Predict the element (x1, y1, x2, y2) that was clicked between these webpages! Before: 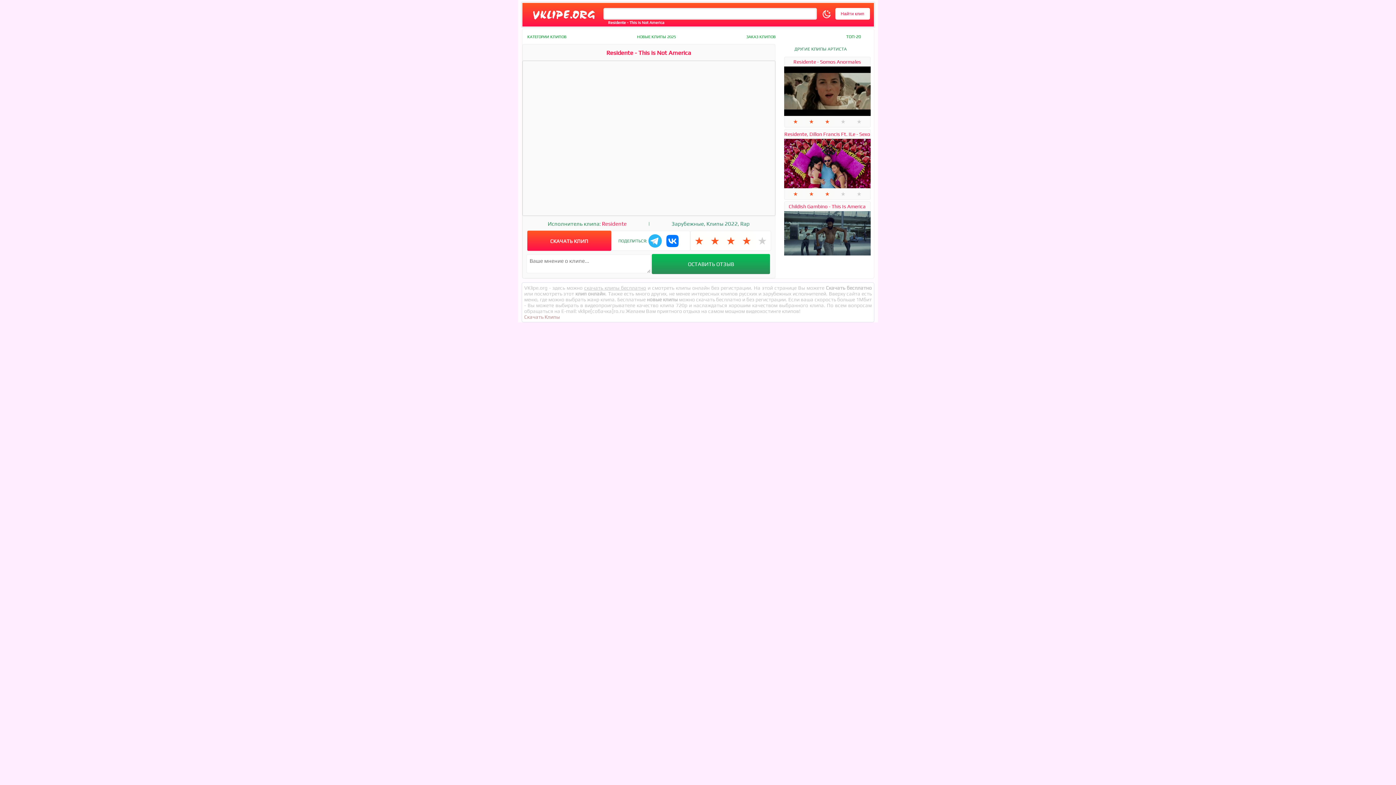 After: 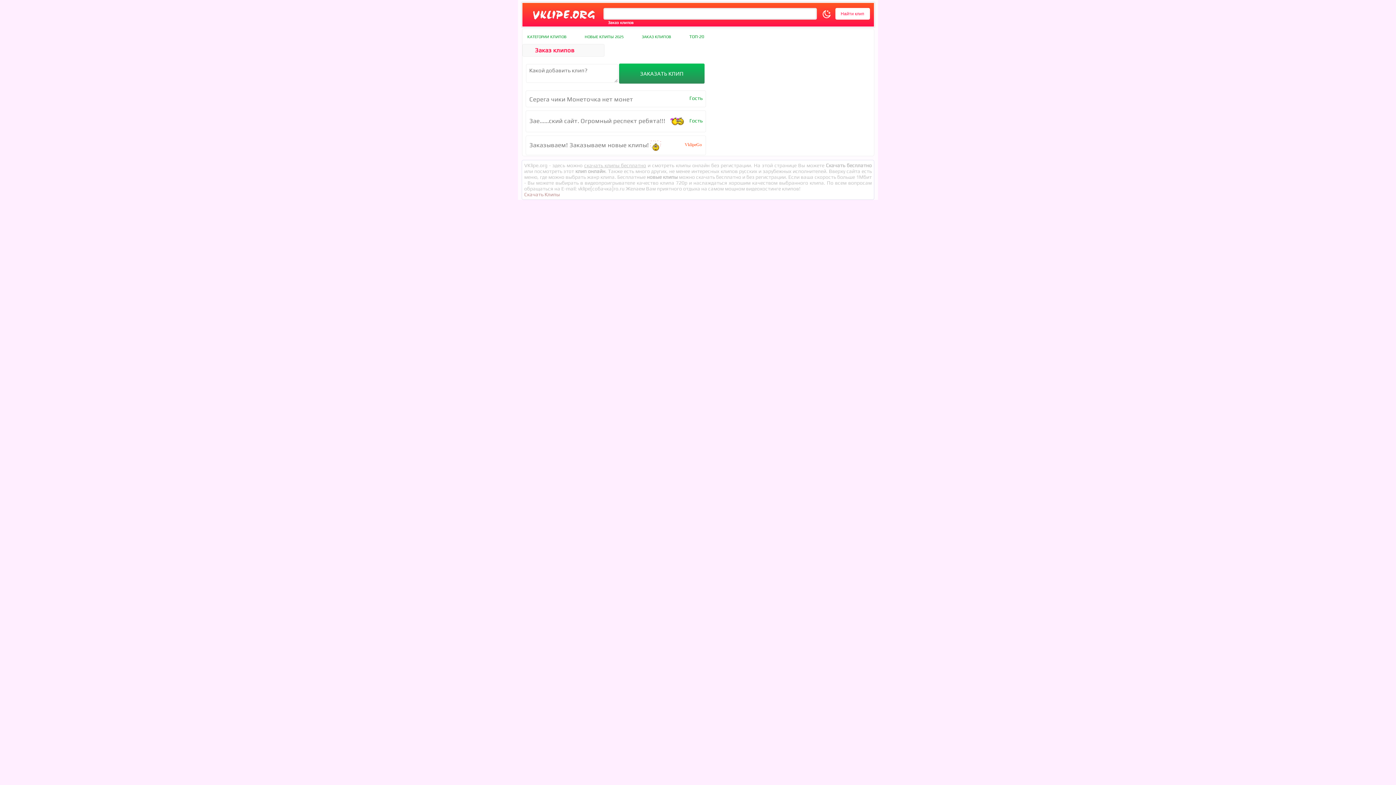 Action: label: ЗАКАЗ КЛИПОВ bbox: (745, 33, 777, 40)